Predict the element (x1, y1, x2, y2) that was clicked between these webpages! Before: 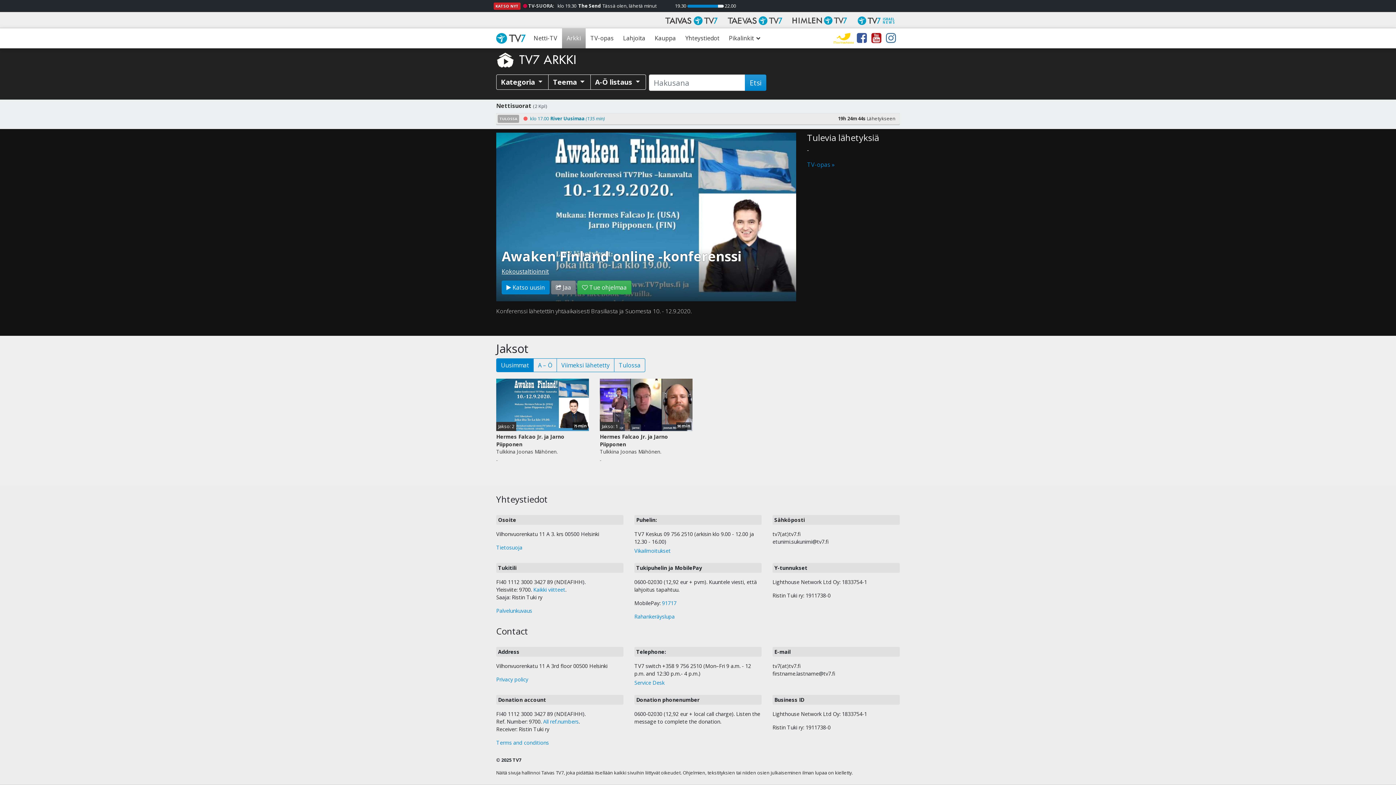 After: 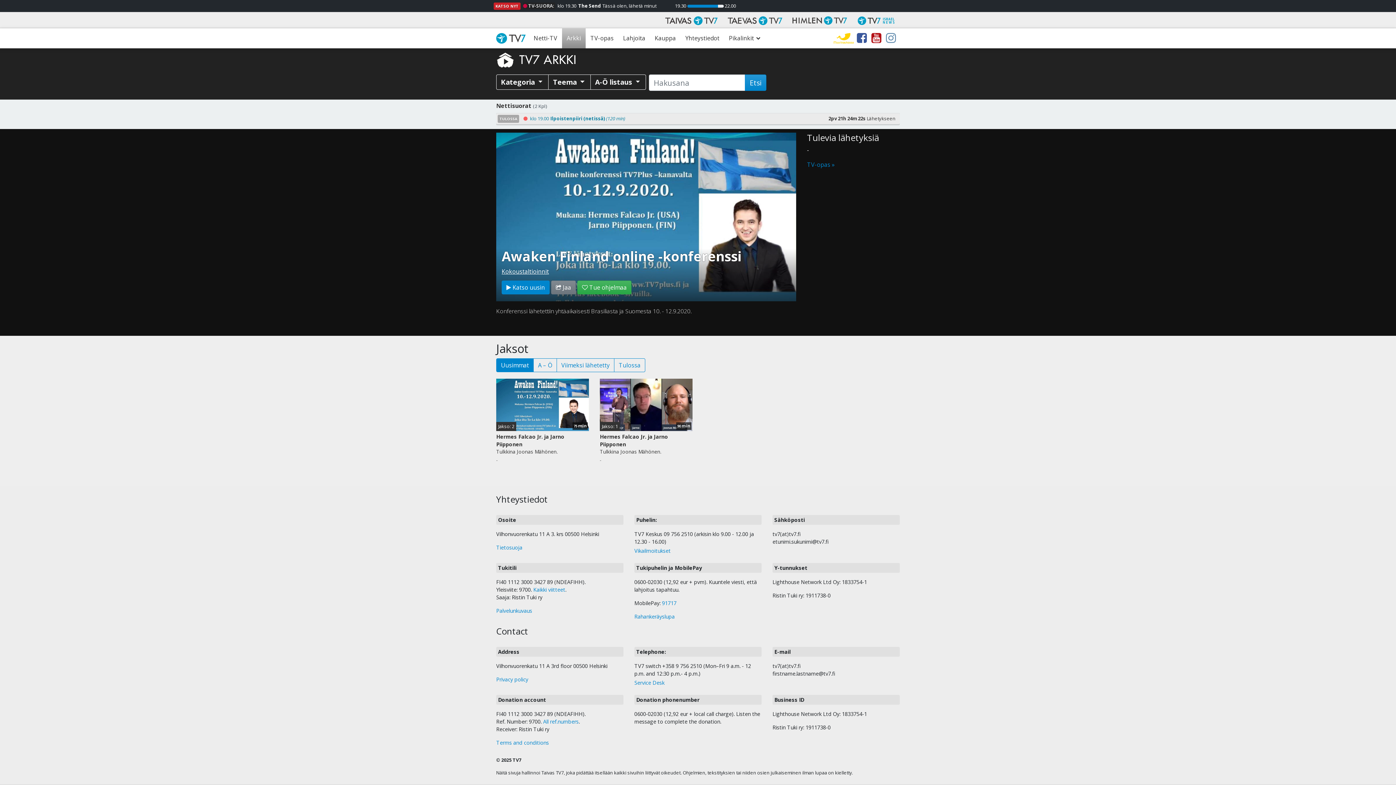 Action: label: Instagram bbox: (888, 28, 897, 48)